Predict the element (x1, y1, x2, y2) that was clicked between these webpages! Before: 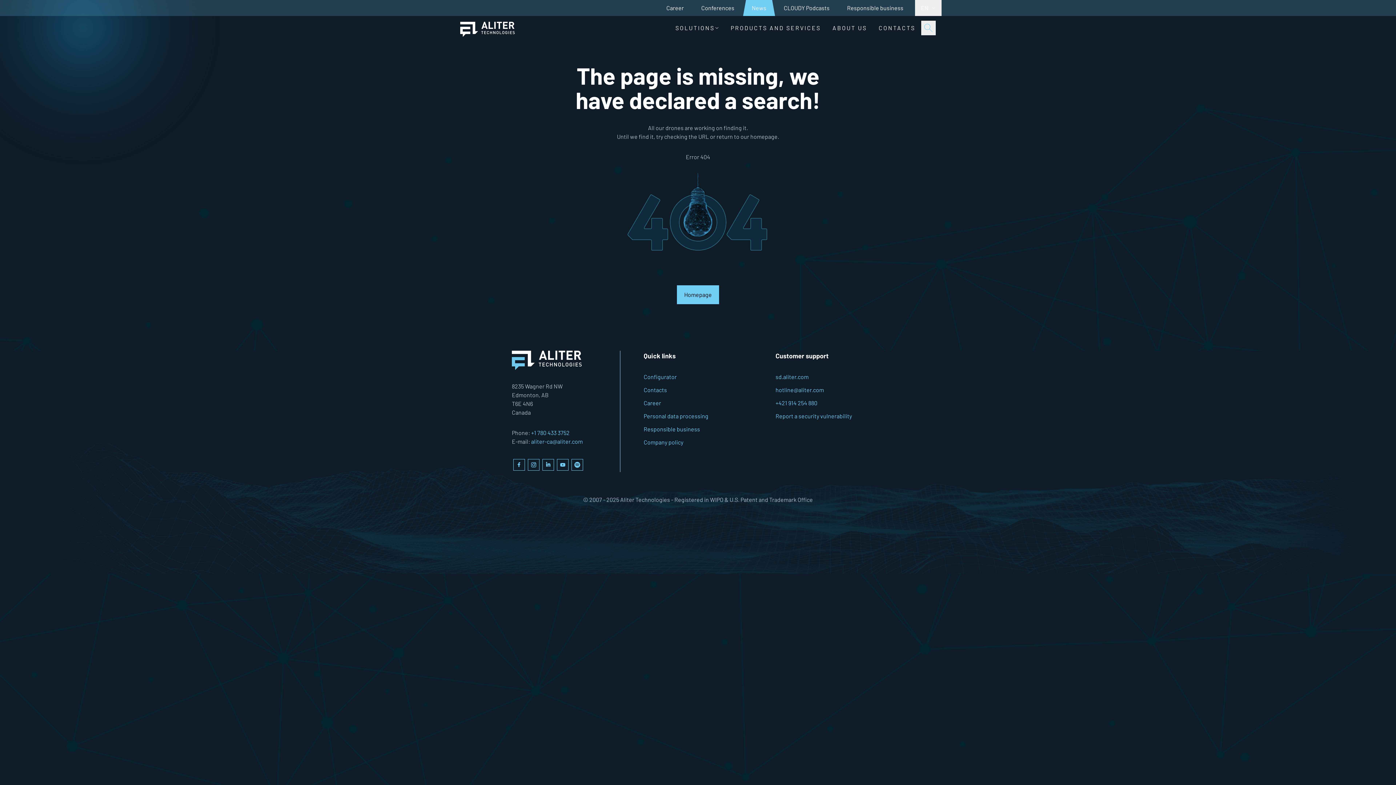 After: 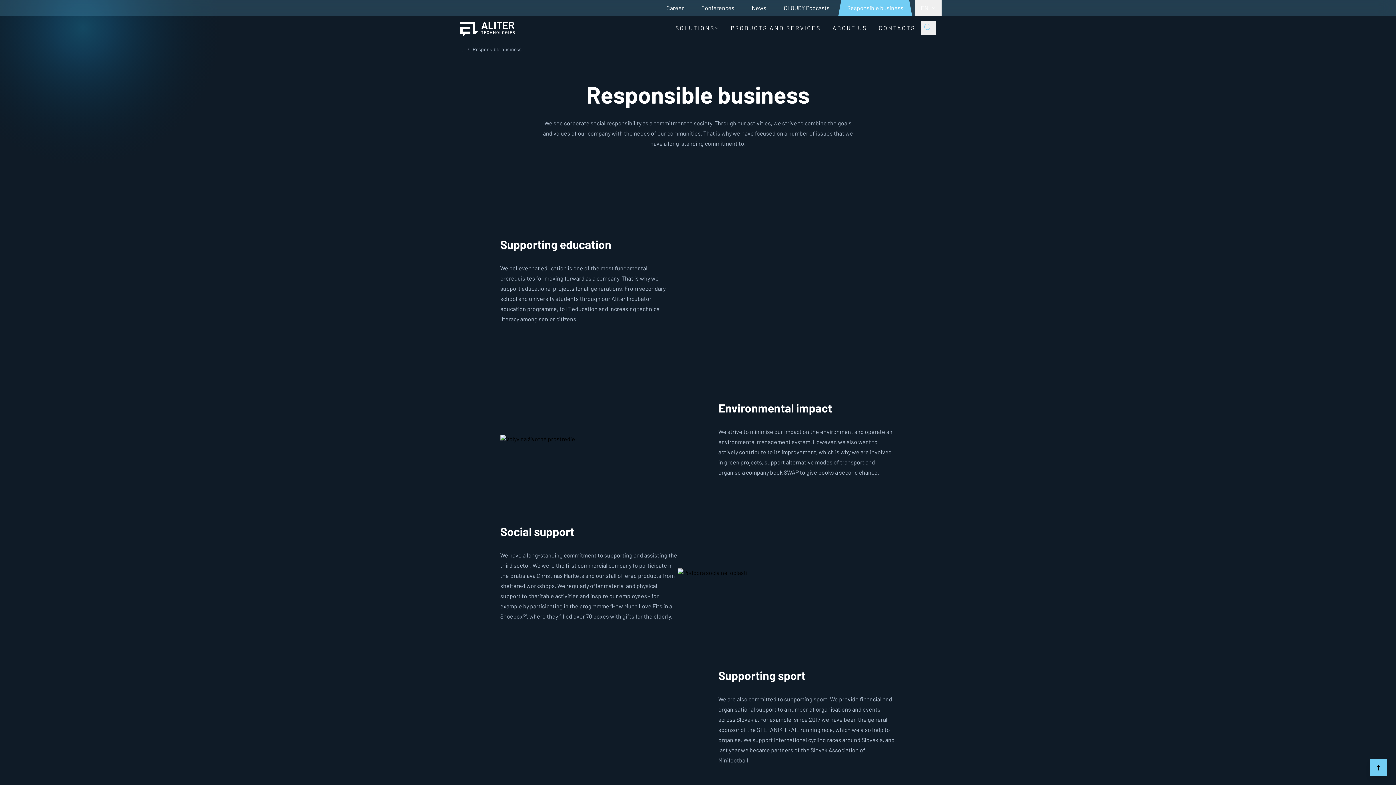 Action: label: Responsible business bbox: (841, 0, 909, 16)